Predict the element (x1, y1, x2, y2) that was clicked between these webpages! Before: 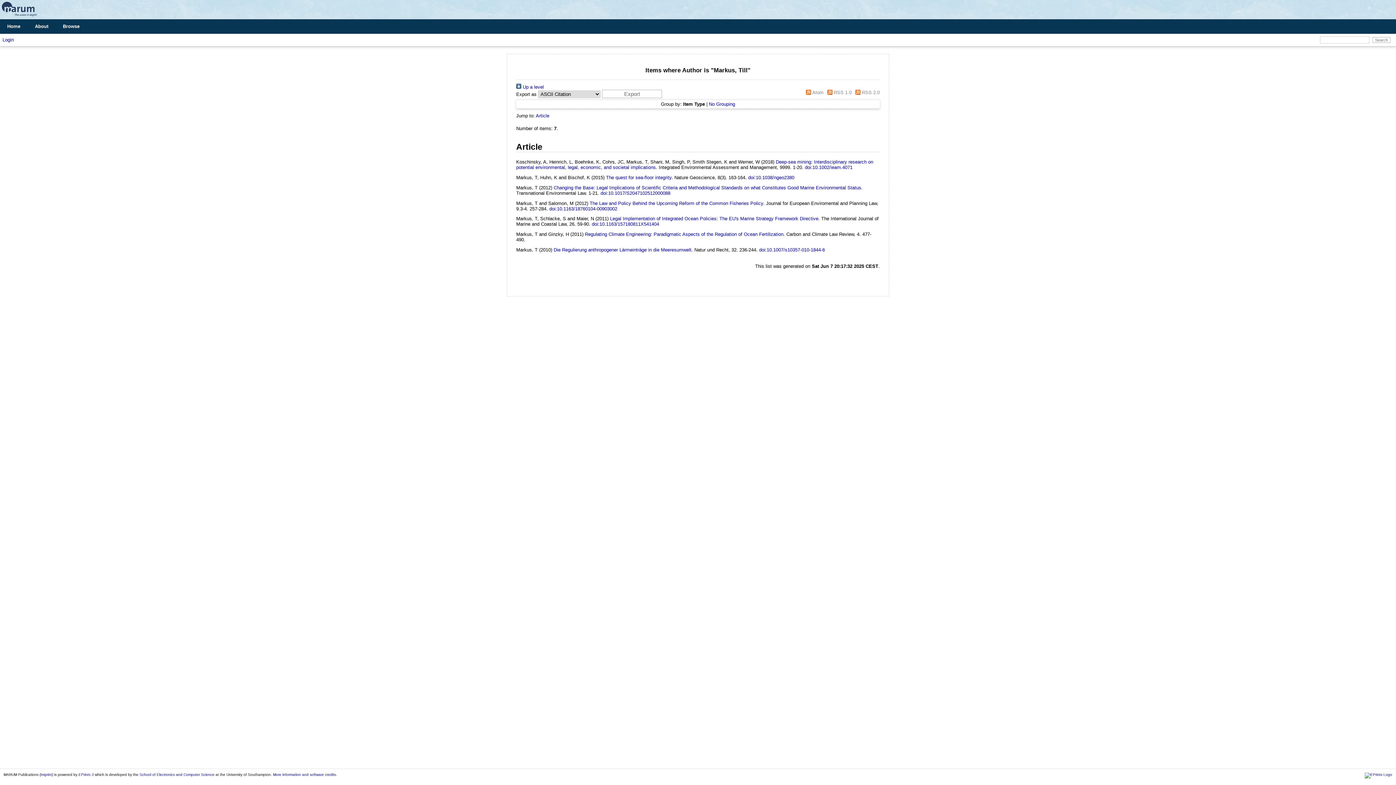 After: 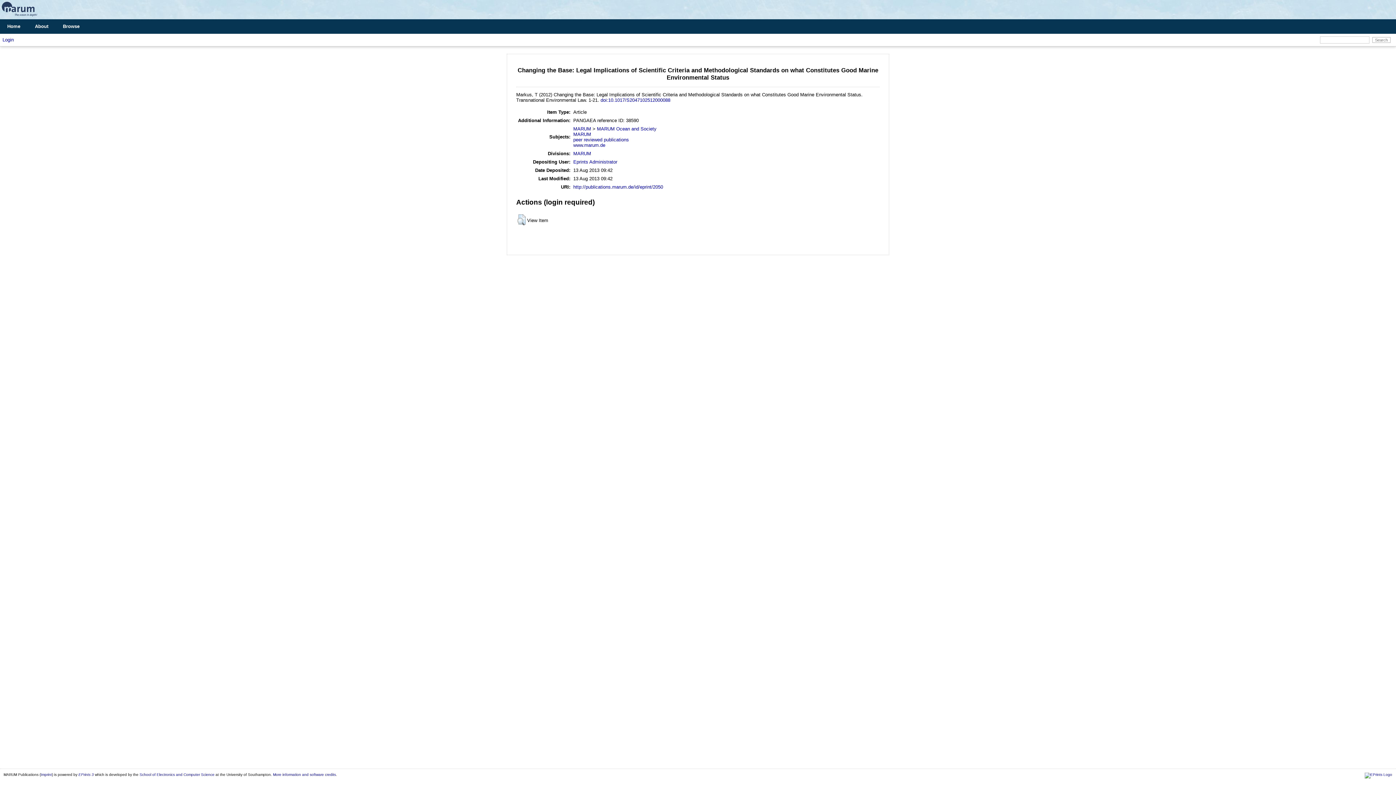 Action: label: Changing the Base: Legal Implications of Scientific Criteria and Methodological Standards on what Constitutes Good Marine Environmental Status. bbox: (553, 184, 862, 190)